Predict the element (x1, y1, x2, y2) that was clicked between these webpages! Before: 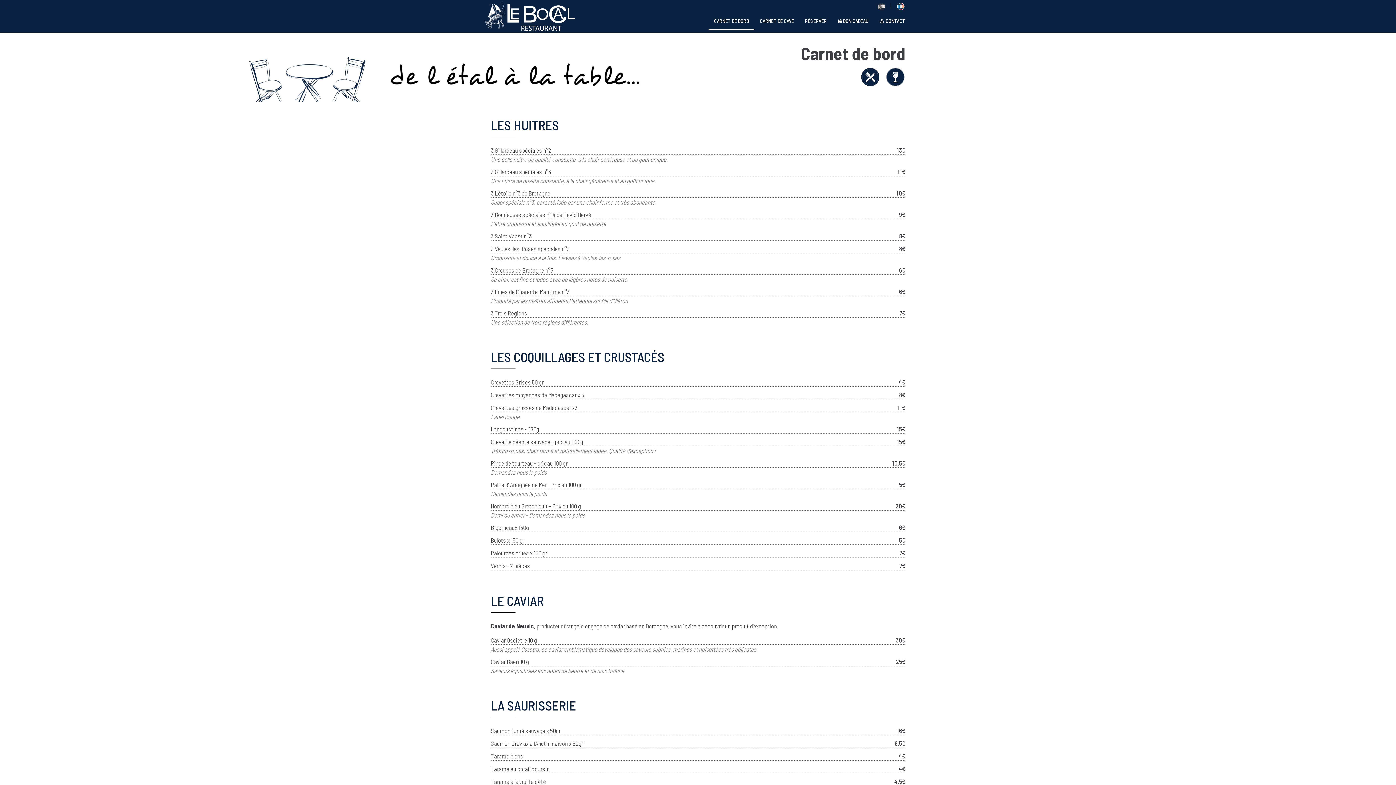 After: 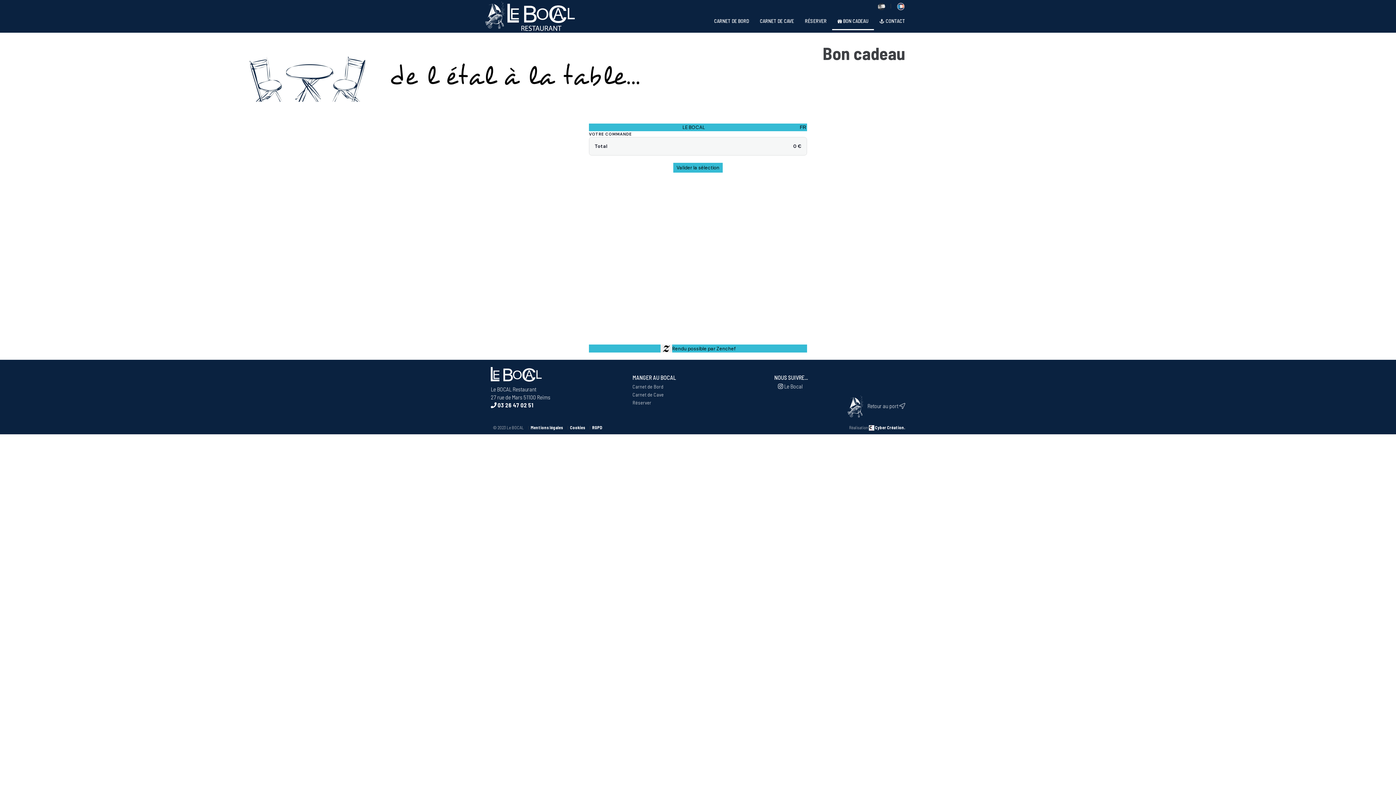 Action: label:  BON CADEAU bbox: (832, 12, 874, 29)